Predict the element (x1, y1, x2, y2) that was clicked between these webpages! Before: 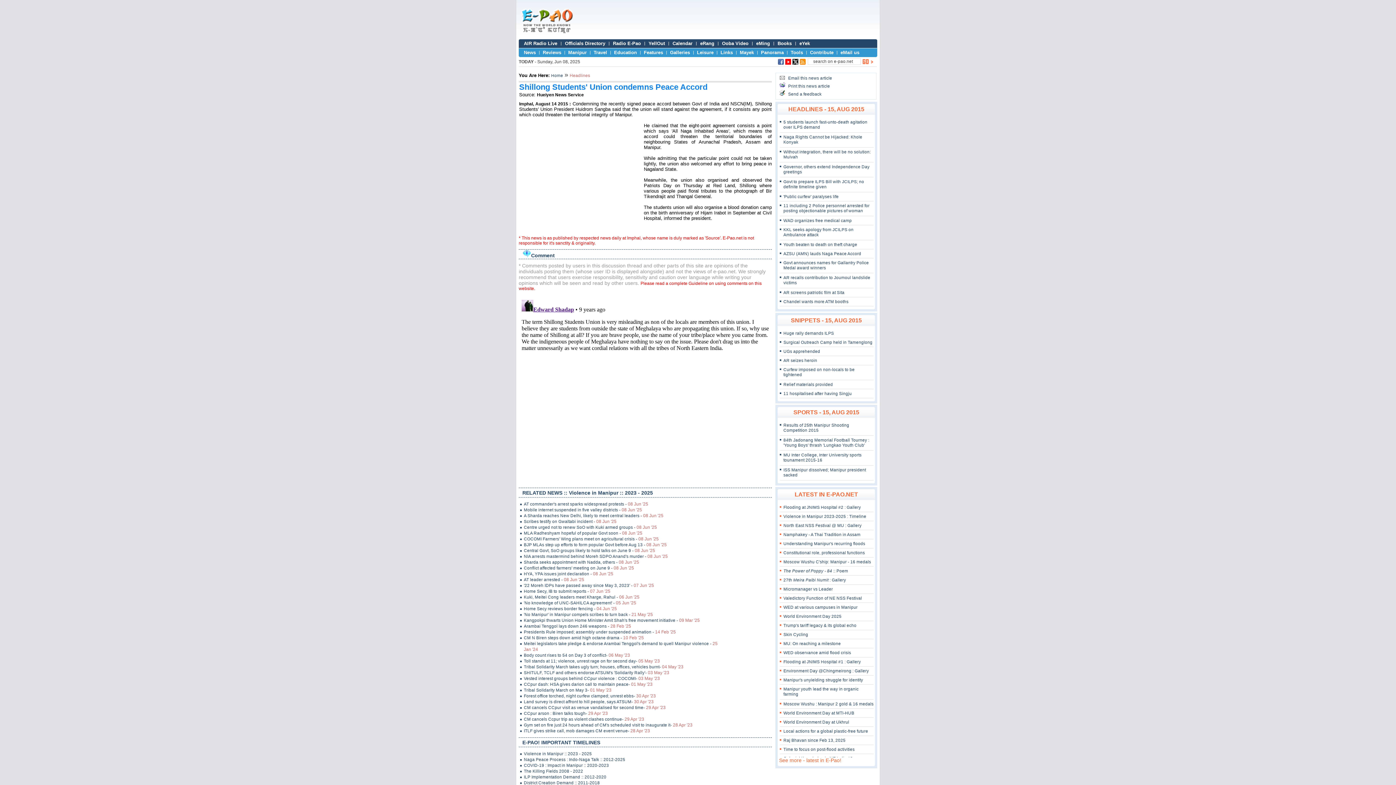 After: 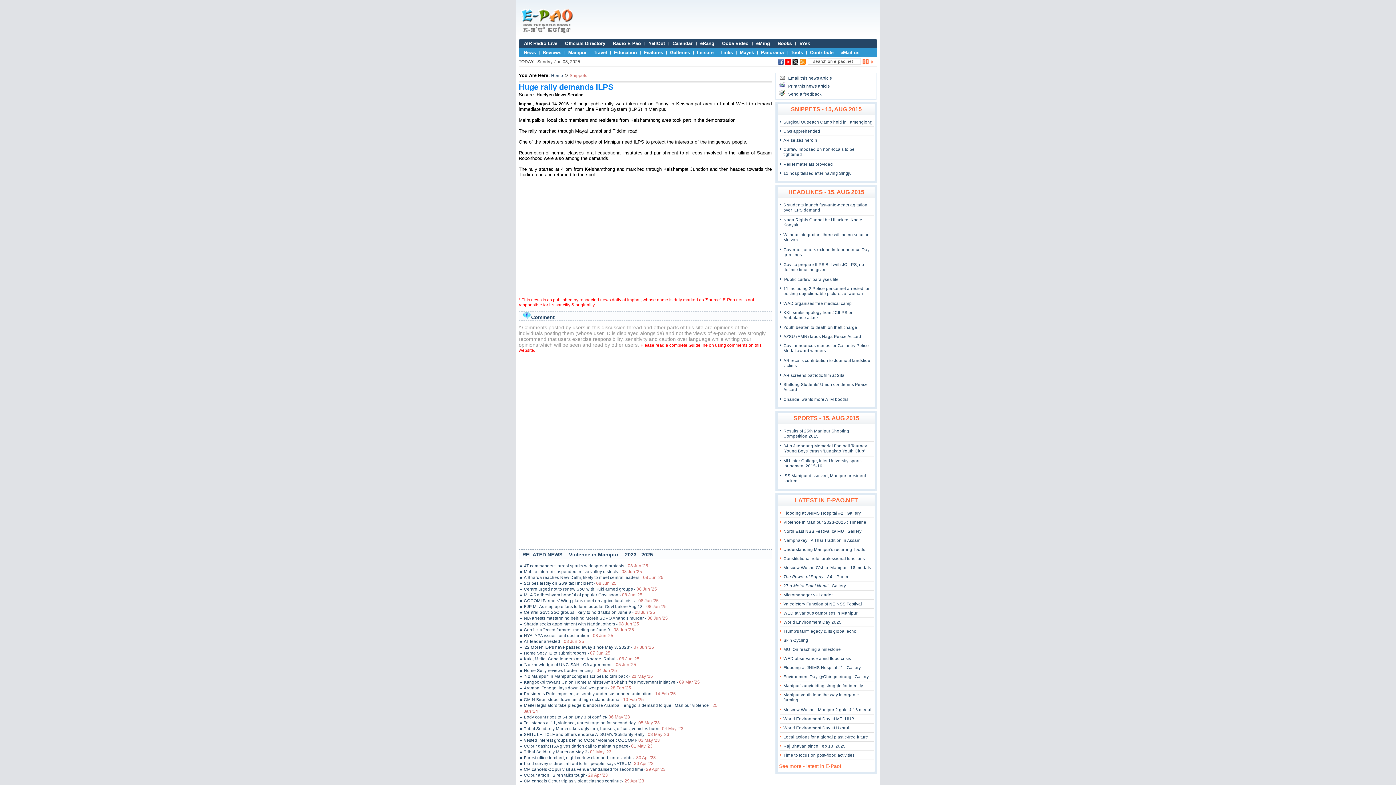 Action: label: Huge rally demands ILPS bbox: (783, 331, 834, 335)